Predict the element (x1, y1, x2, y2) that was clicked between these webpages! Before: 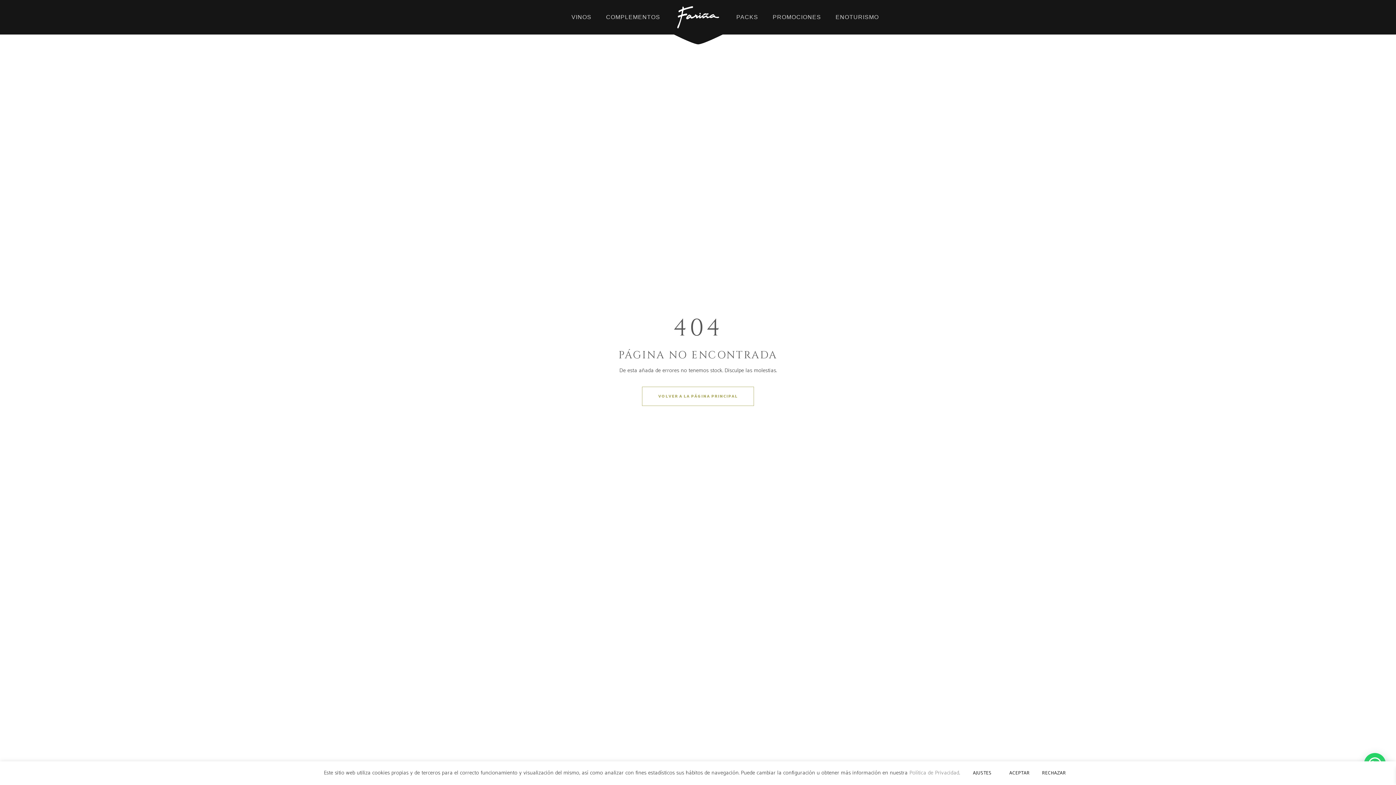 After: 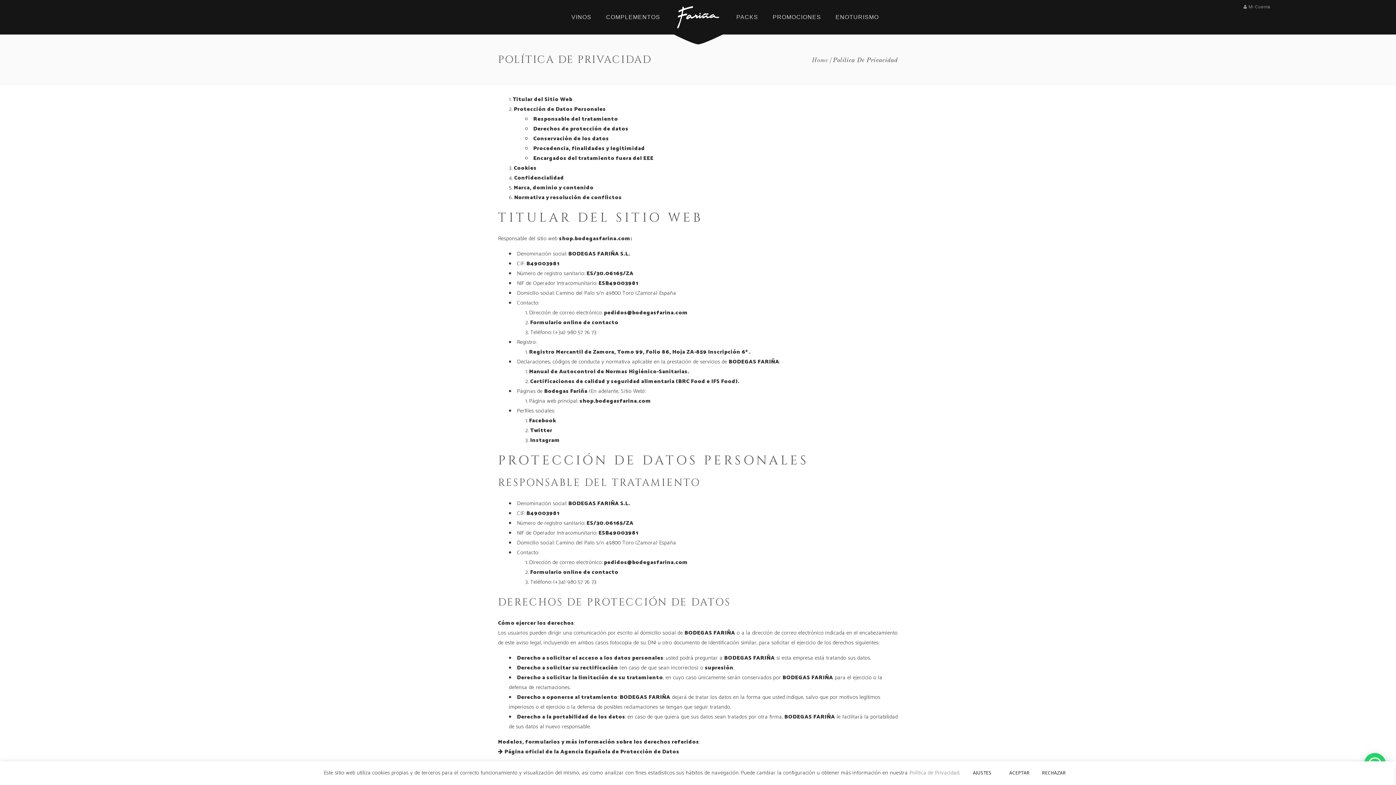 Action: bbox: (909, 768, 959, 777) label: Política de Privacidad